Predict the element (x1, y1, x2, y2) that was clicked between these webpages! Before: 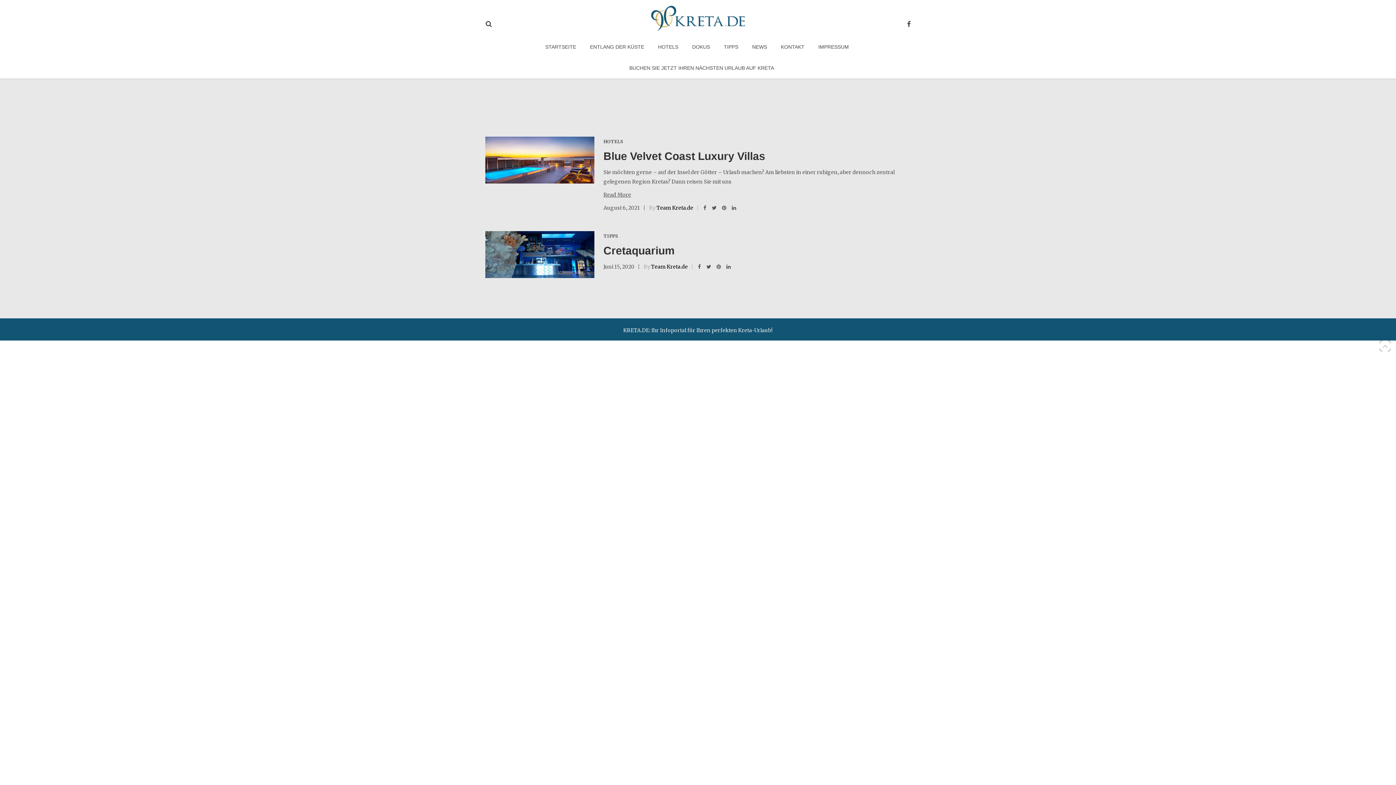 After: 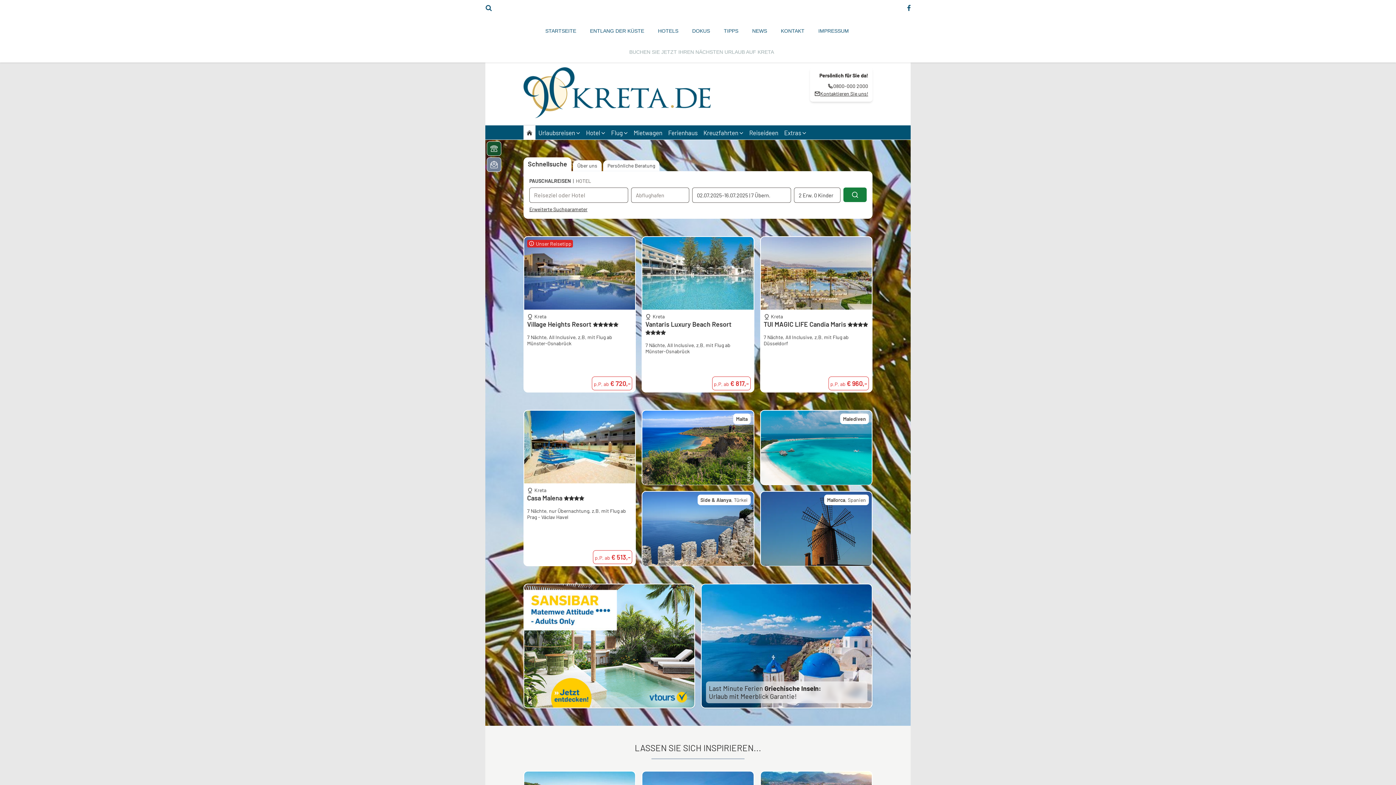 Action: bbox: (650, 8, 745, 26)